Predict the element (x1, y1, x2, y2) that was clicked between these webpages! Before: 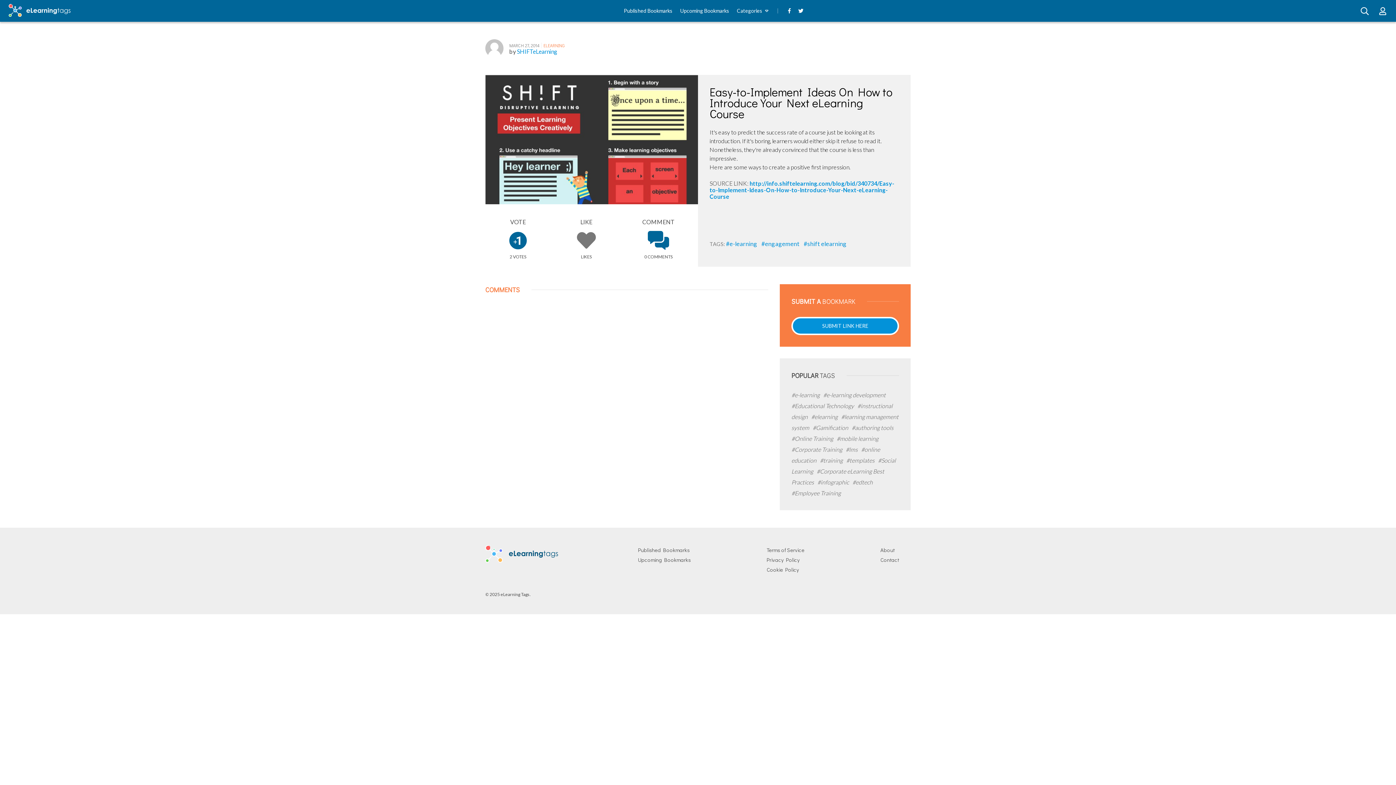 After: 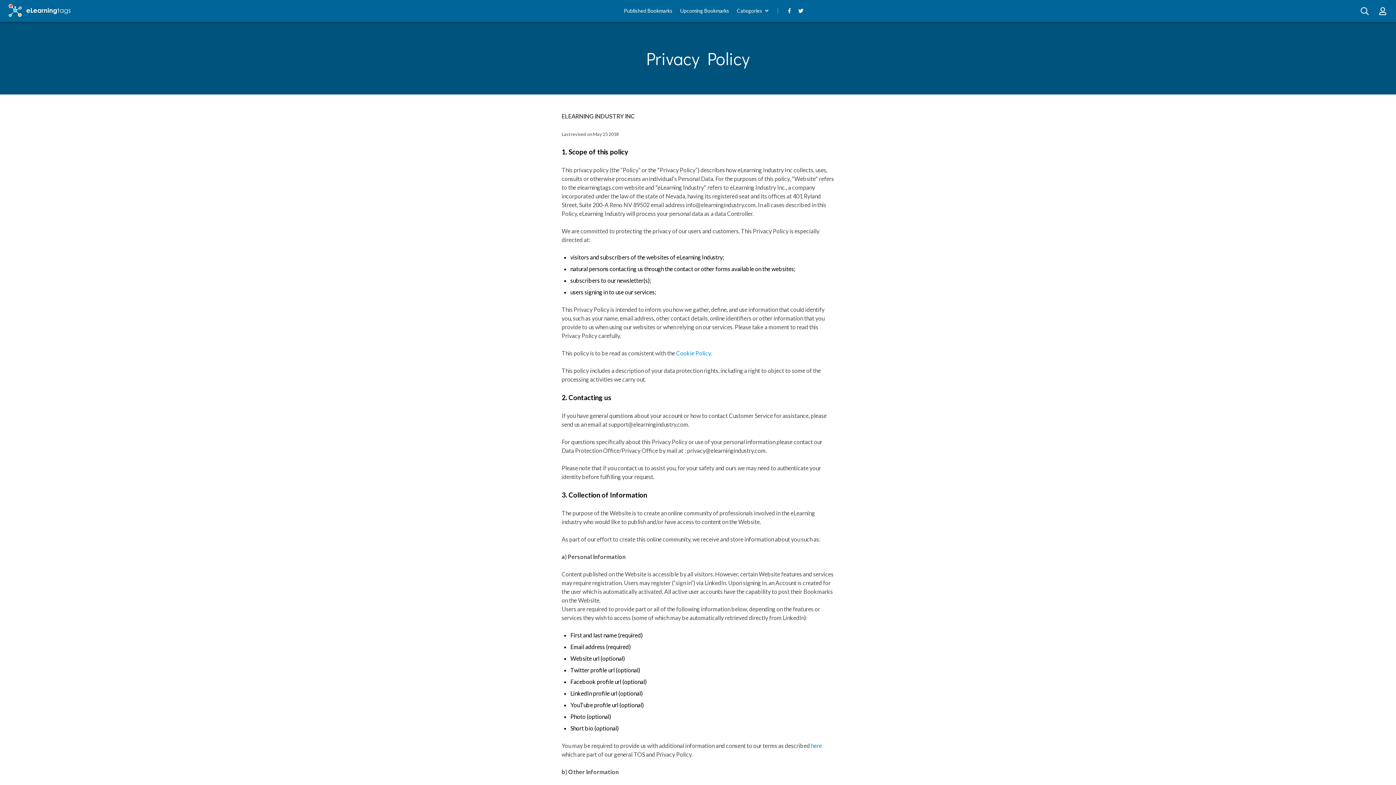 Action: label: Privacy Policy bbox: (766, 556, 799, 563)